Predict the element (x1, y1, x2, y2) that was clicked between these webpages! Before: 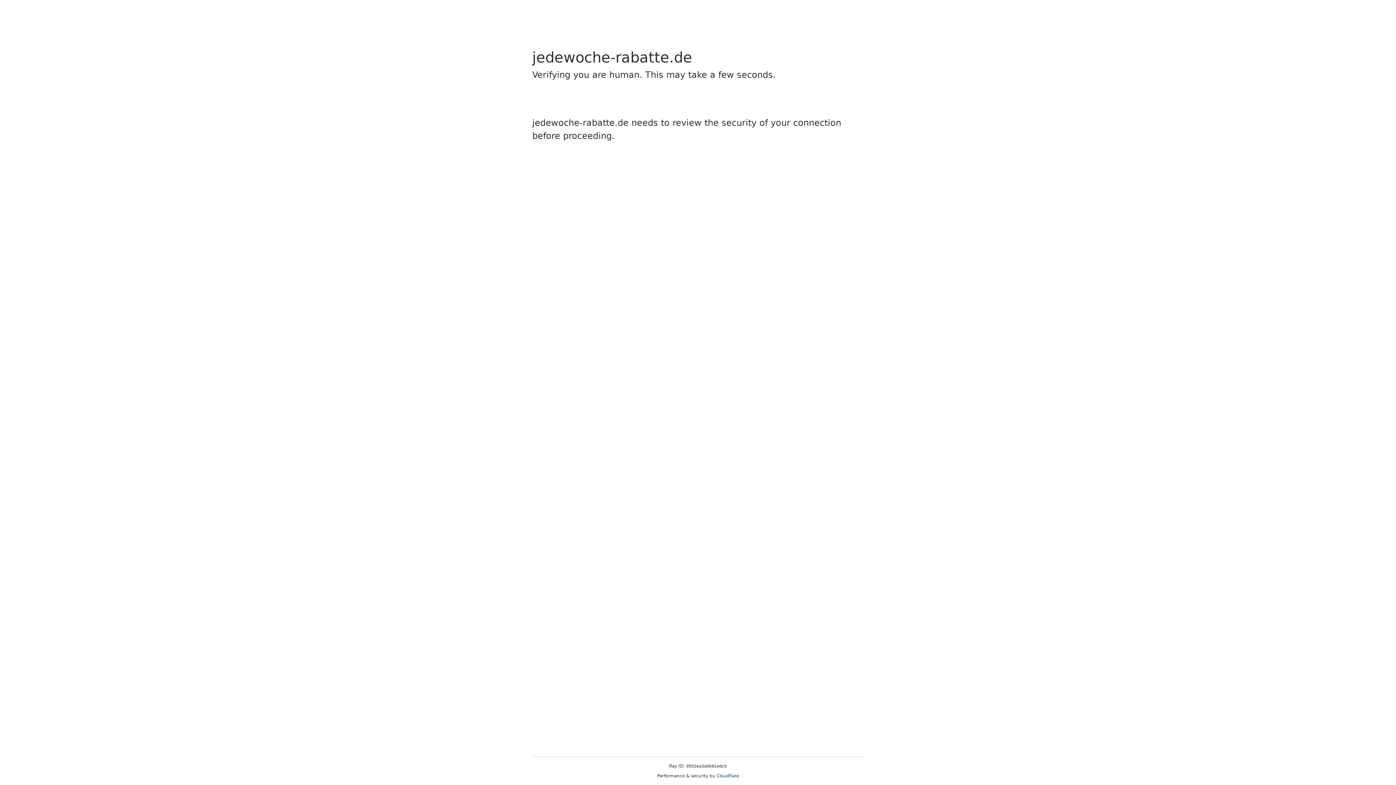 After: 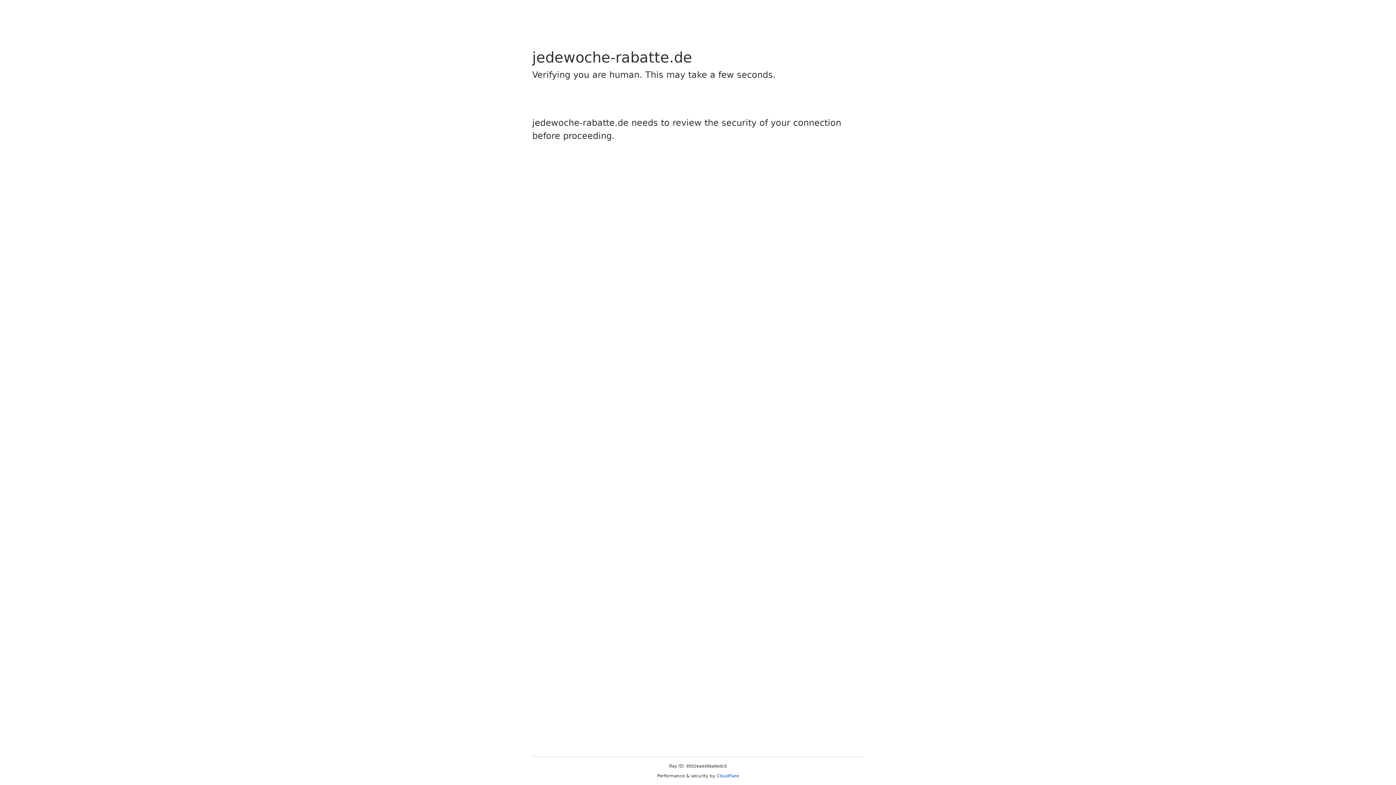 Action: label: Cloudflare bbox: (716, 773, 739, 778)